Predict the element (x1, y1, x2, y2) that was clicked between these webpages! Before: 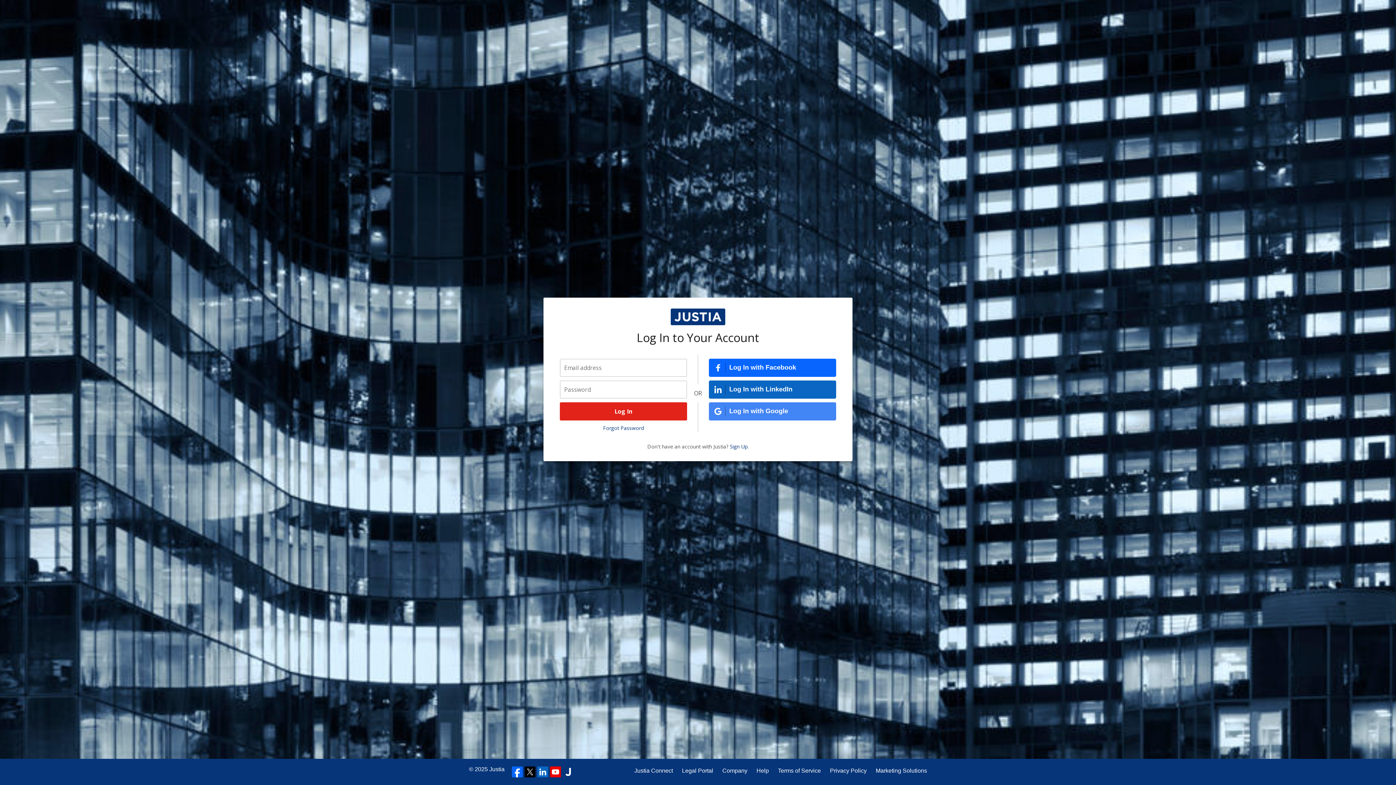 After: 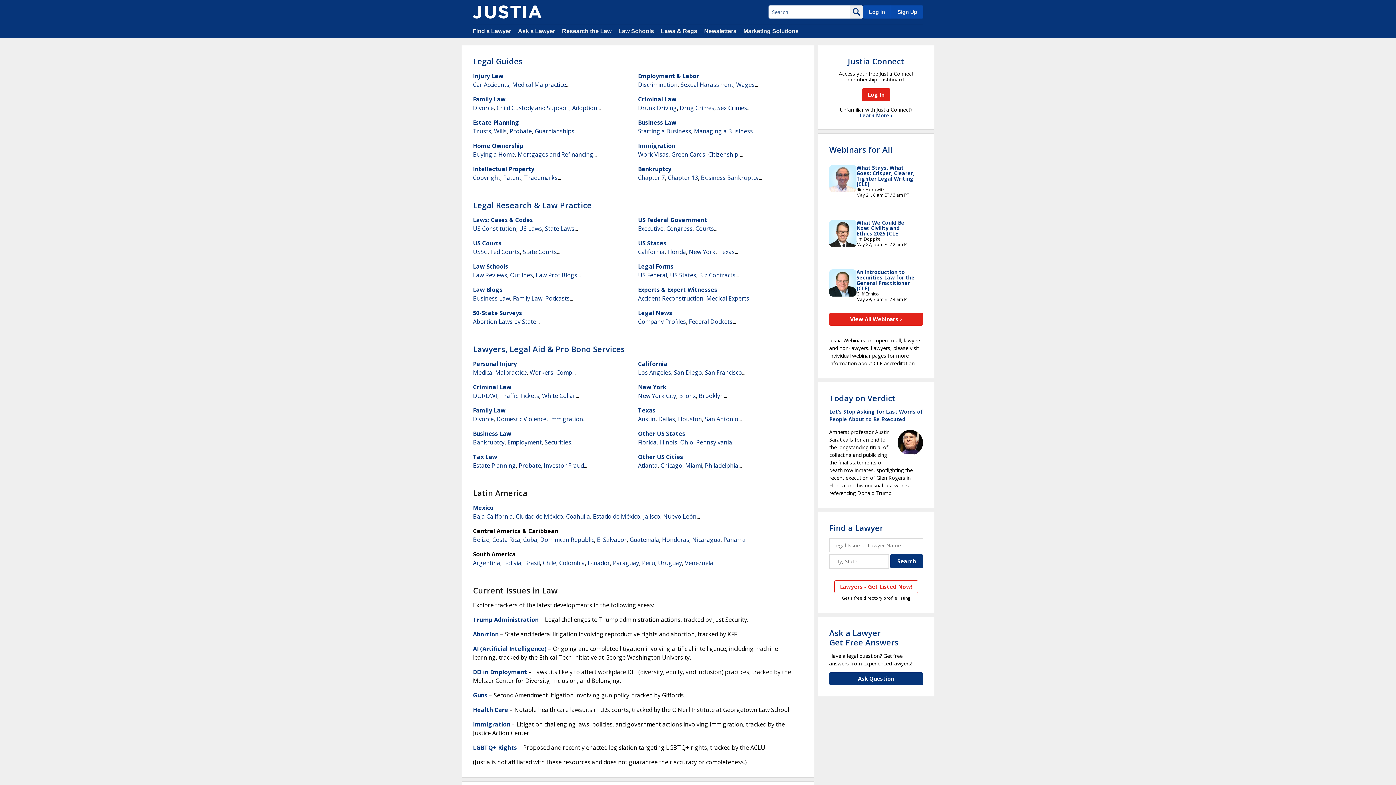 Action: label: Justia bbox: (489, 766, 504, 772)